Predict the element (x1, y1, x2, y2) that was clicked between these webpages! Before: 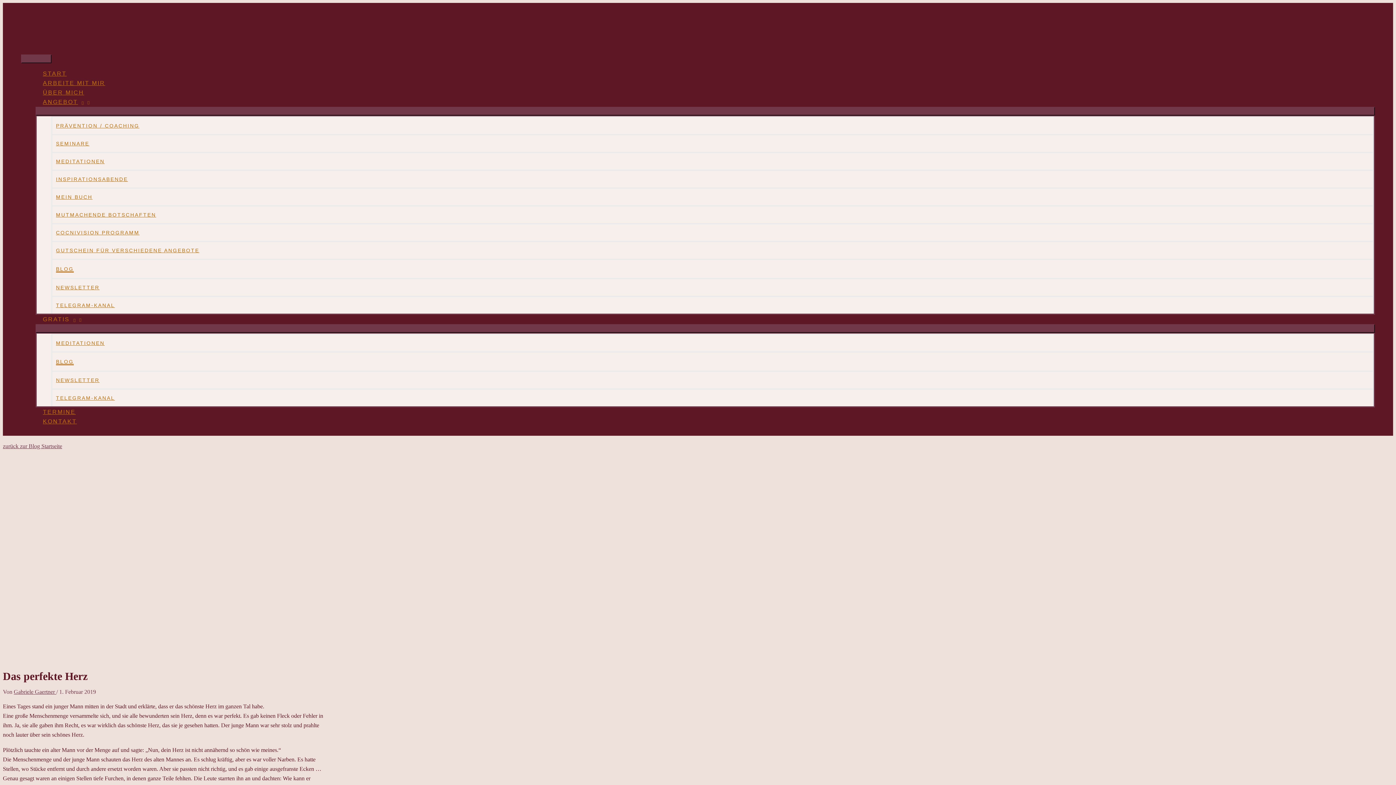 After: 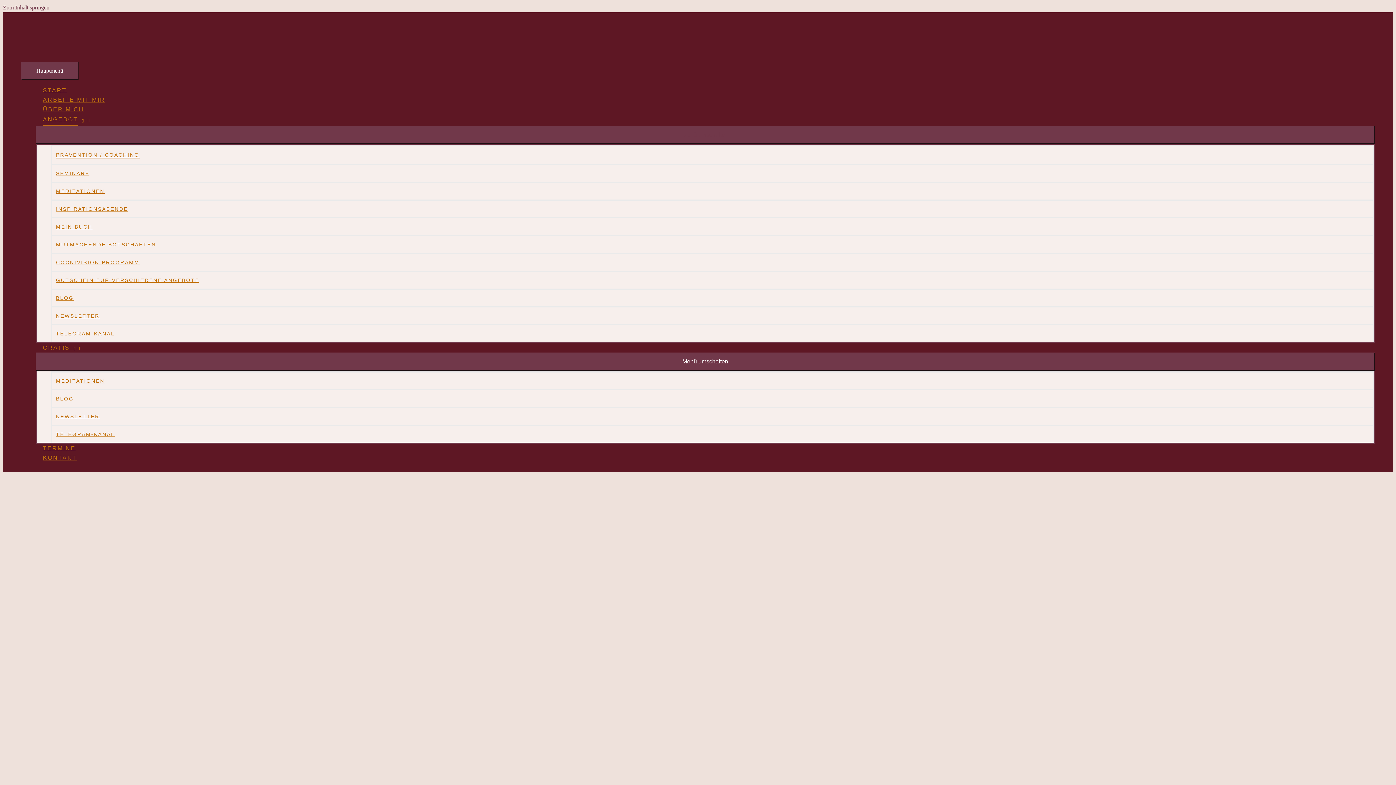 Action: label: PRÄVENTION / COACHING bbox: (51, 116, 1374, 134)